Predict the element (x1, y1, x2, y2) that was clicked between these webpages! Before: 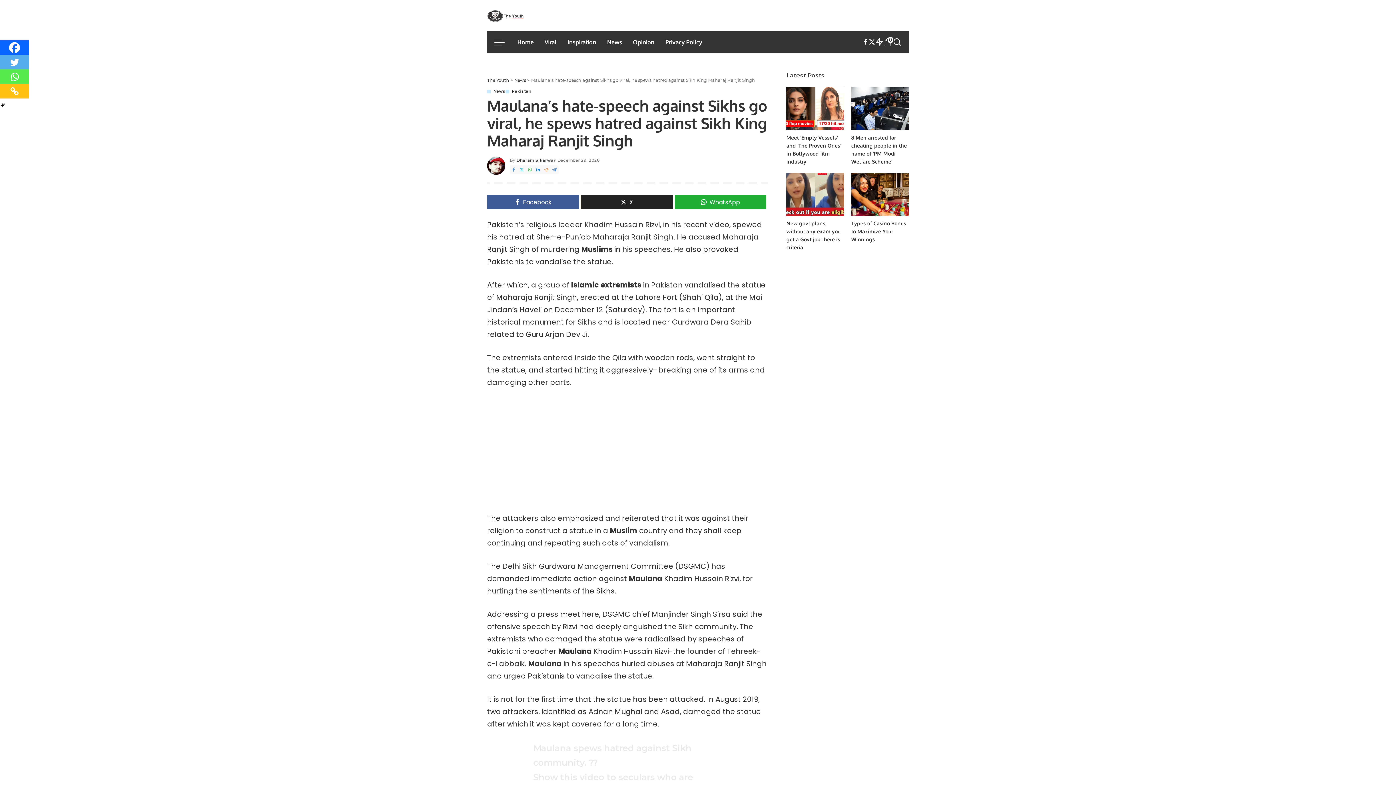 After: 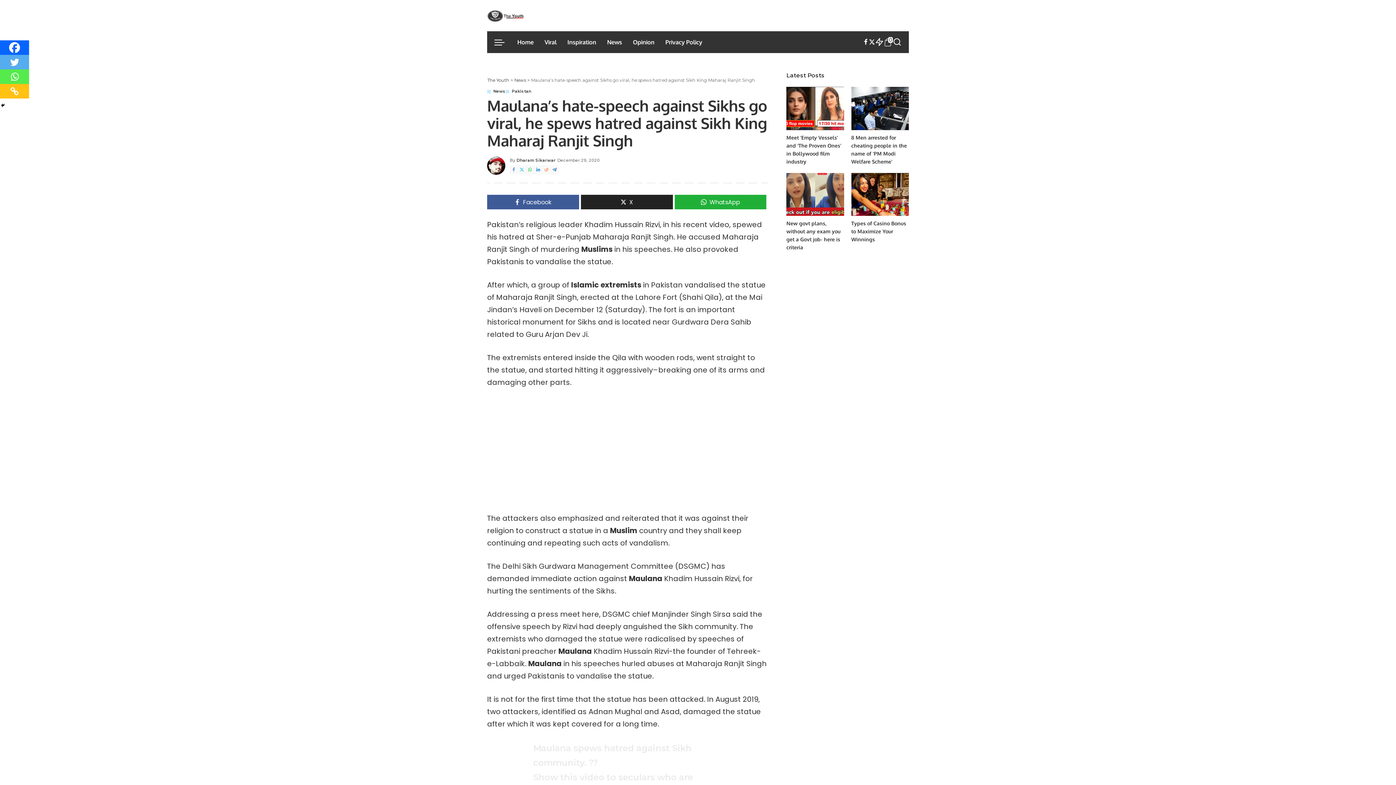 Action: label: Maulana bbox: (629, 573, 662, 584)